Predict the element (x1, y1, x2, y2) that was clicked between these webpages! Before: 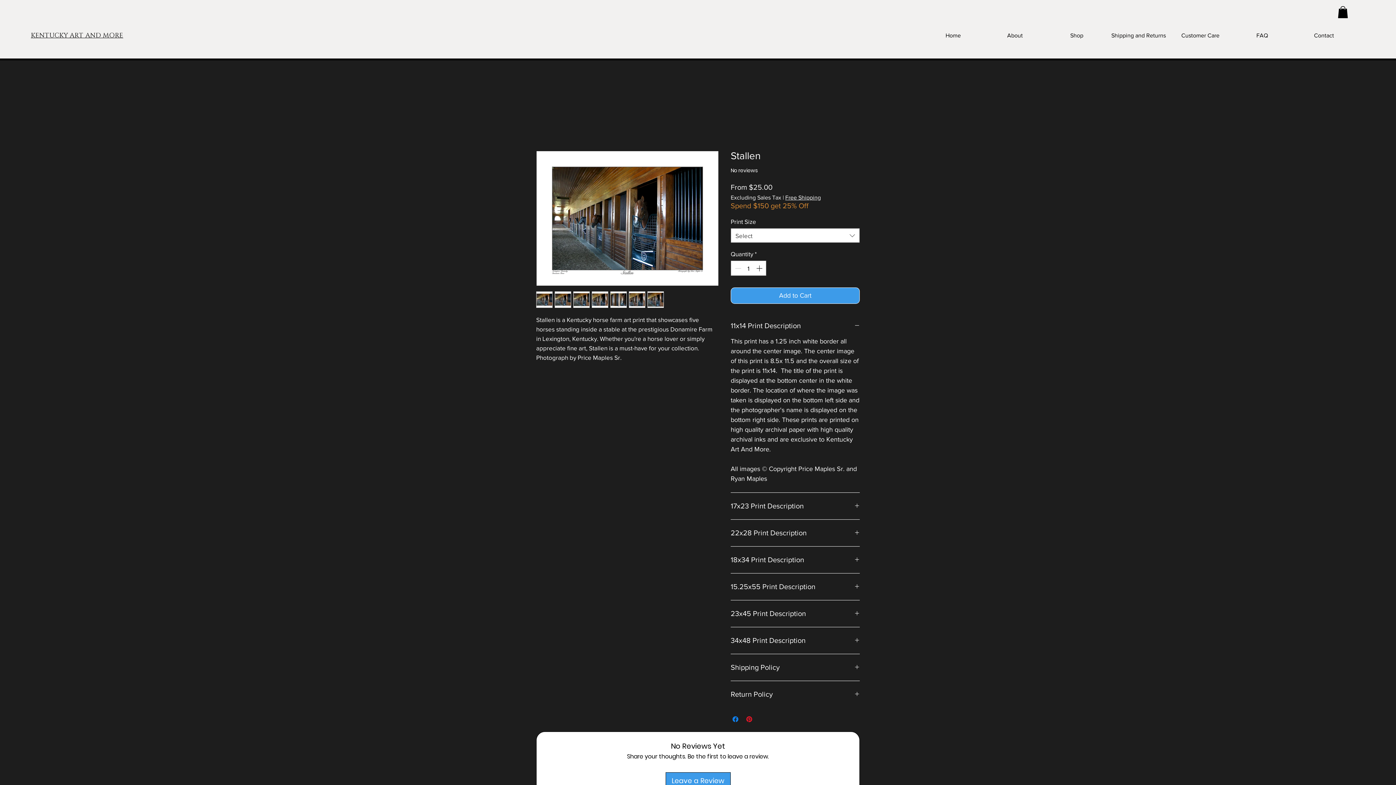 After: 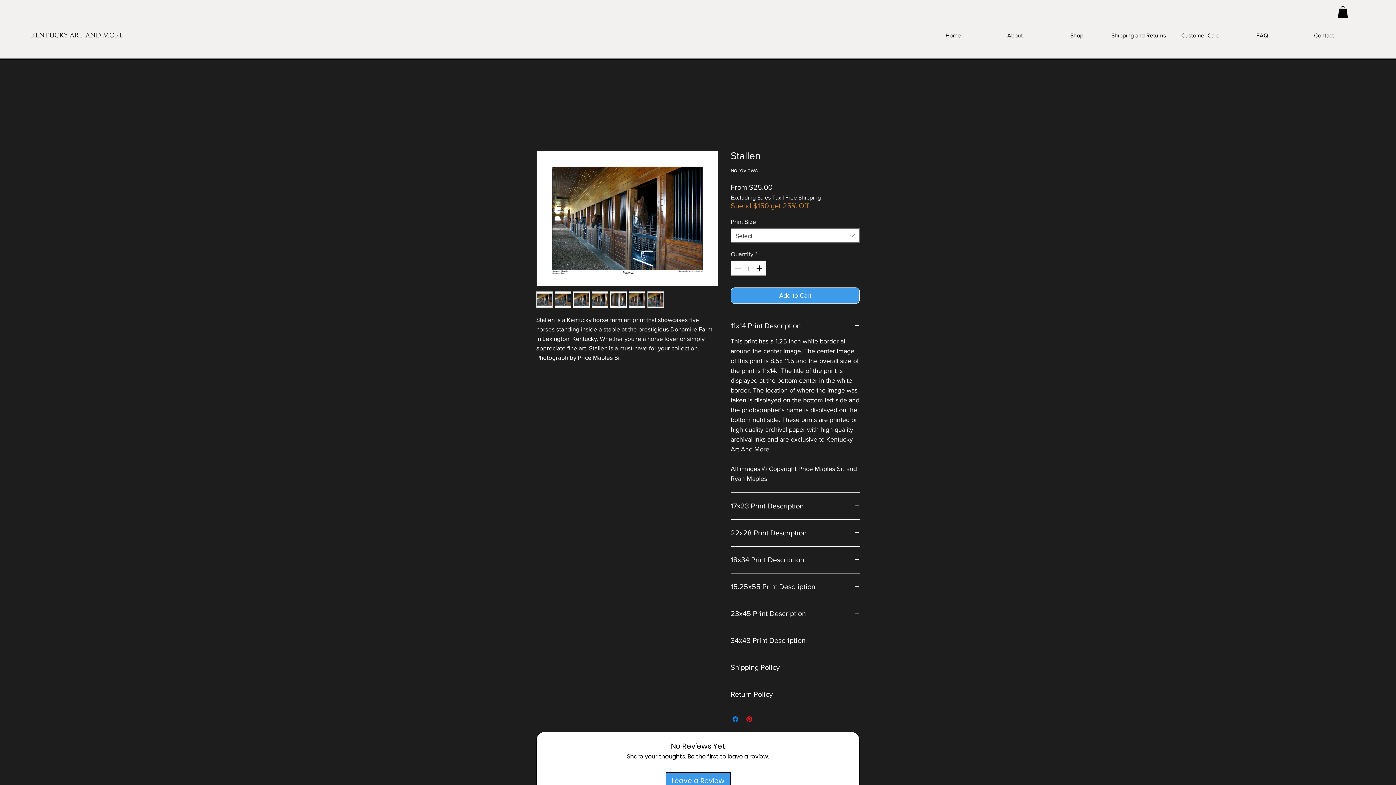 Action: bbox: (592, 291, 608, 308)